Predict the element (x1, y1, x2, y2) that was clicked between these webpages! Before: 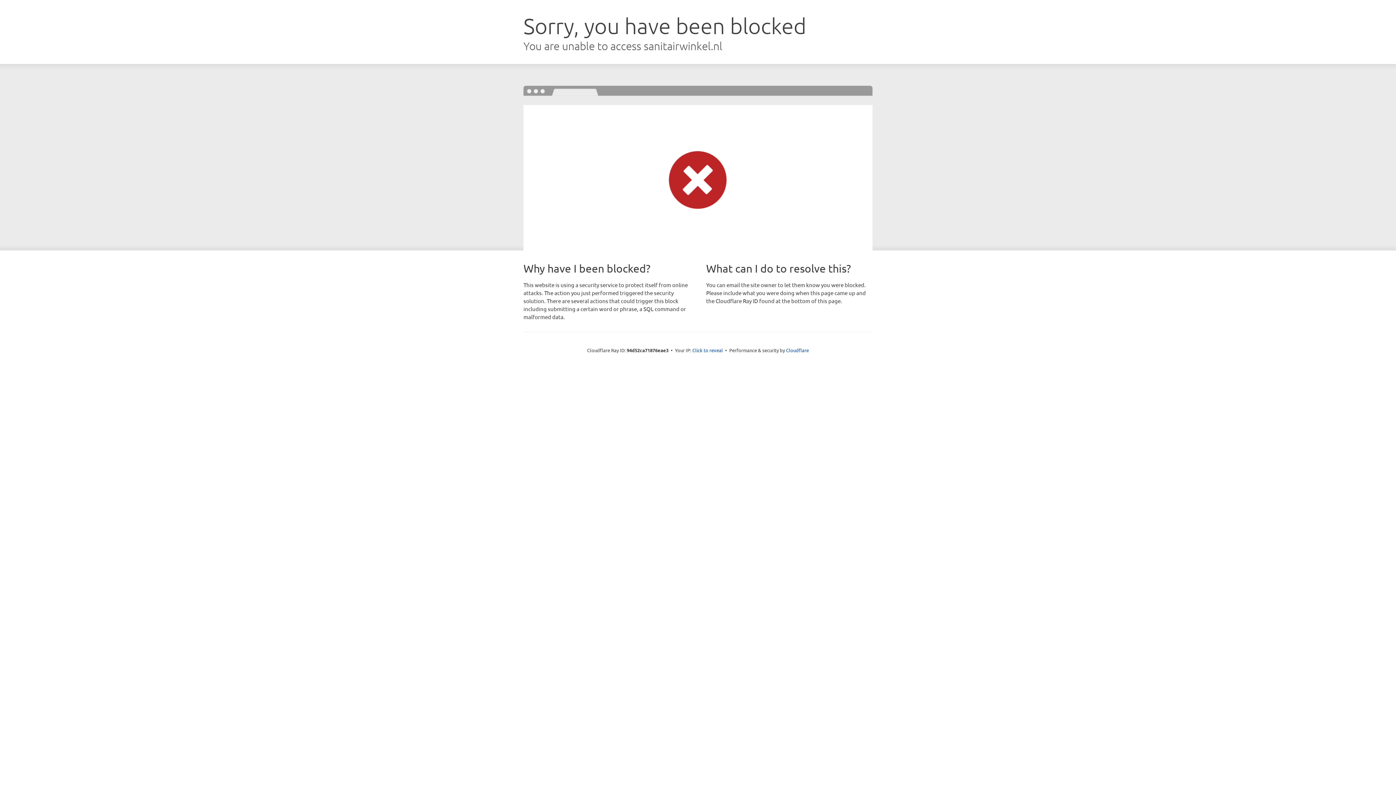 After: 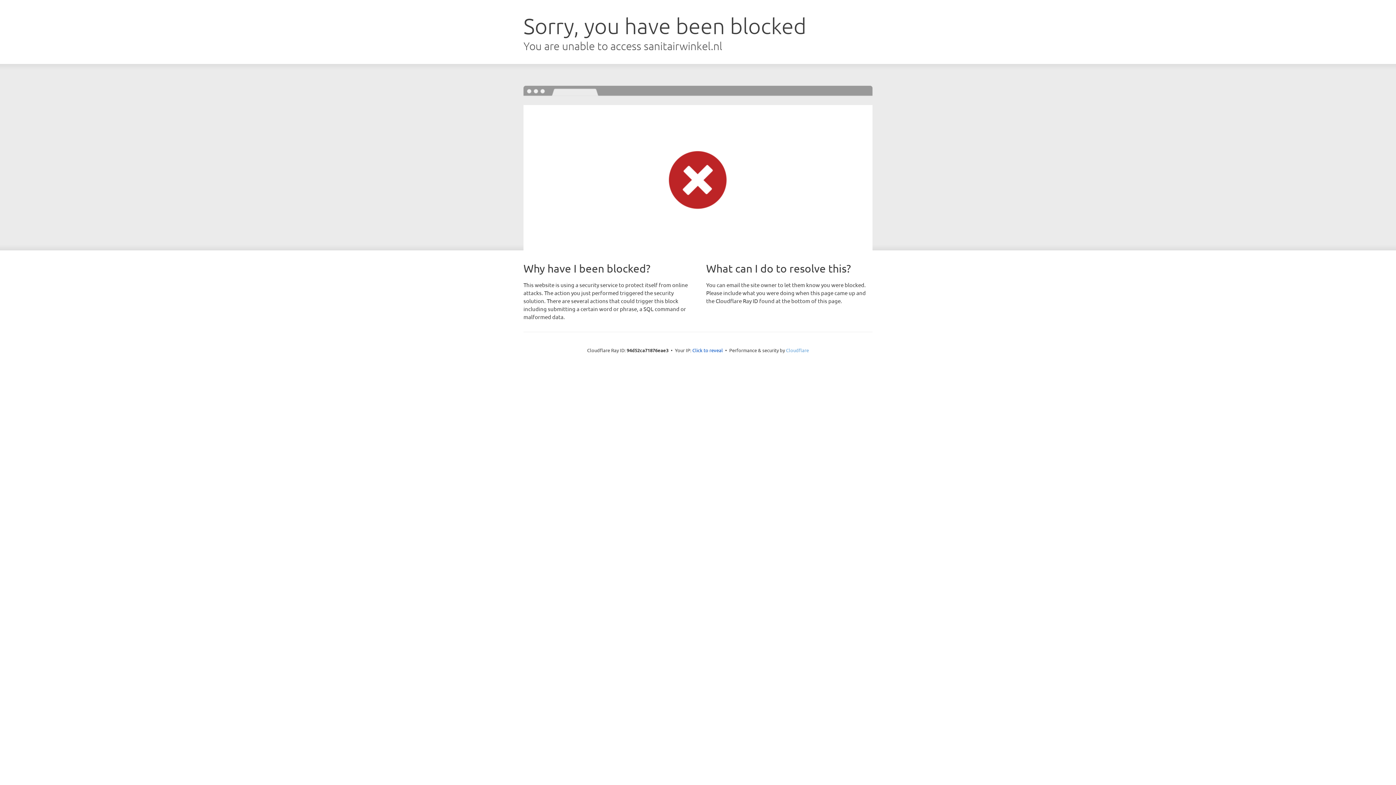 Action: label: Cloudflare bbox: (786, 347, 809, 353)